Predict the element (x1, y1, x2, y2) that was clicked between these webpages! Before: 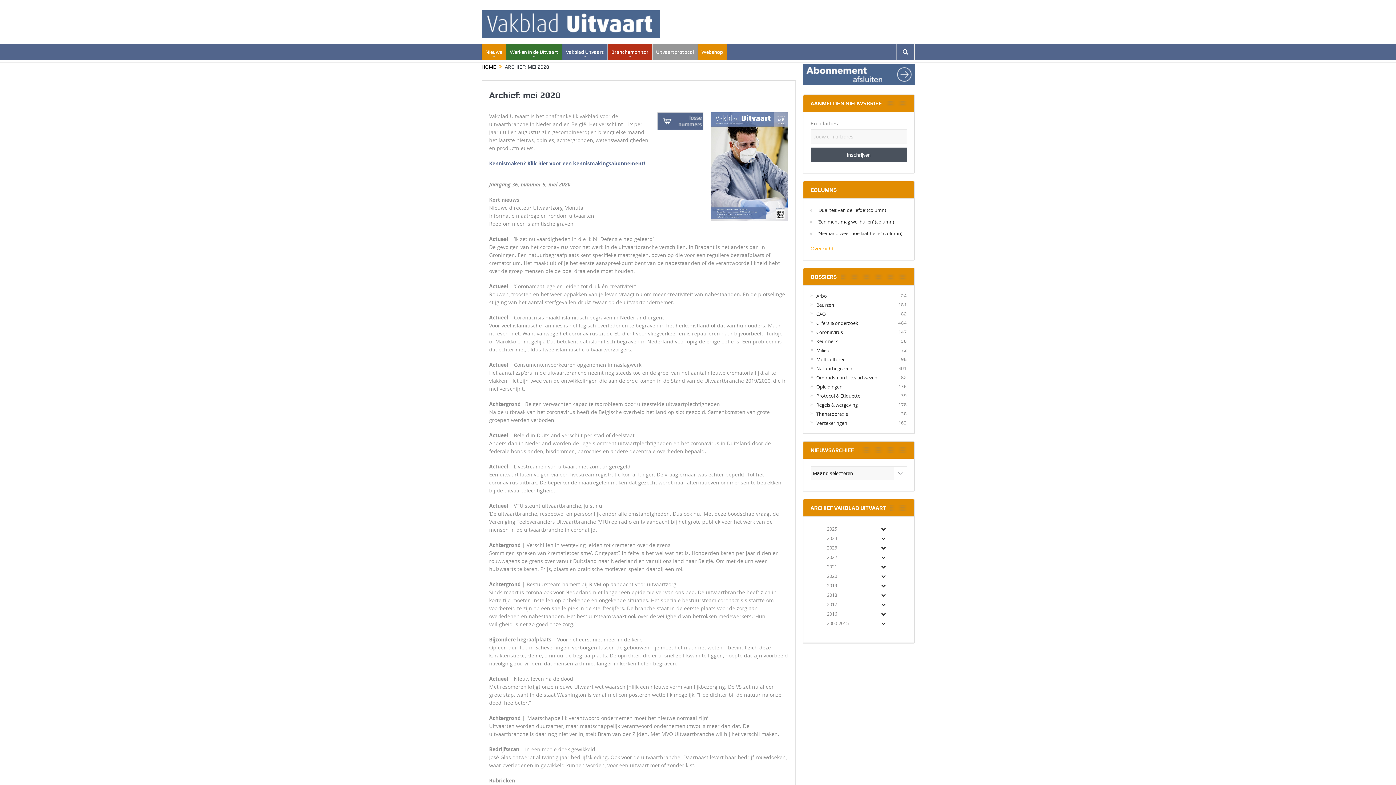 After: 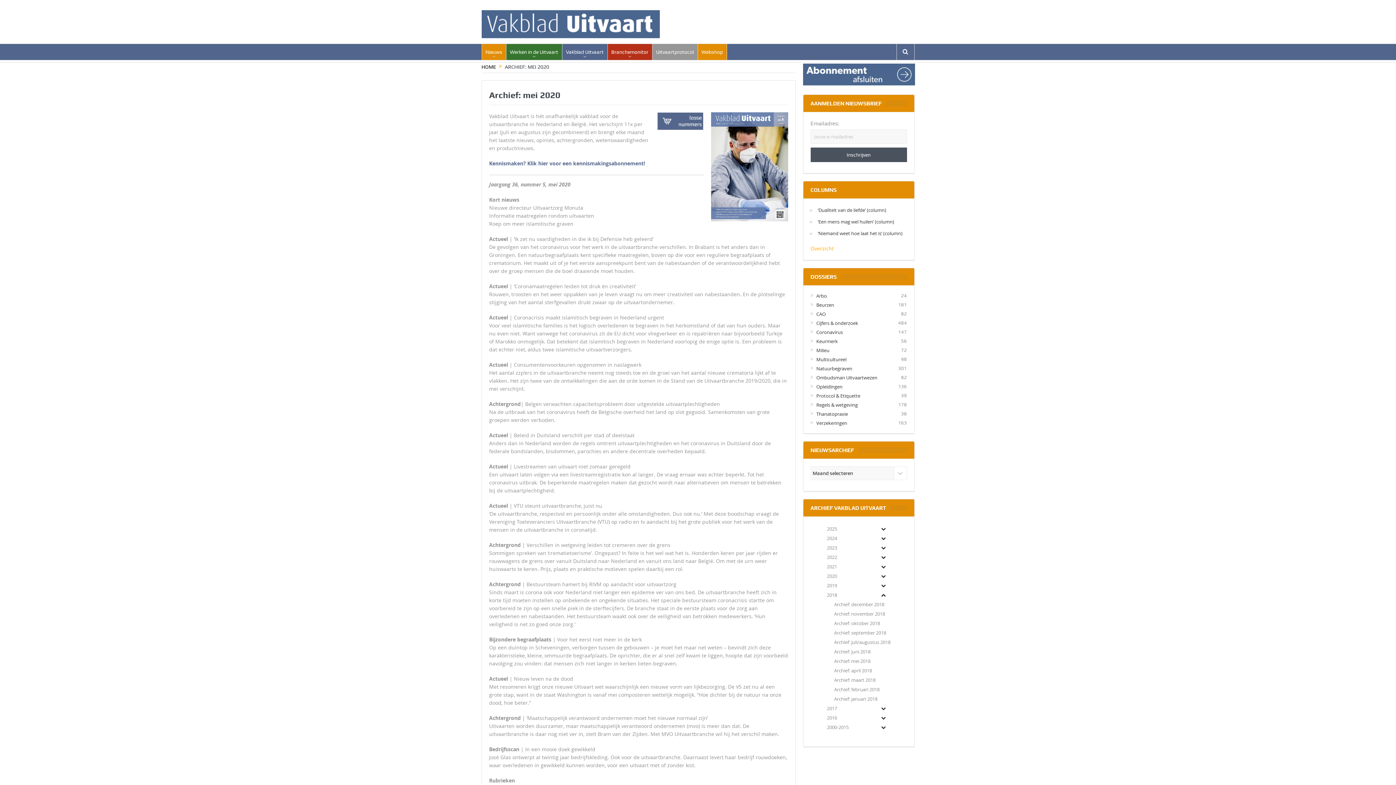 Action: label: Toggle Submenu bbox: (871, 590, 896, 600)